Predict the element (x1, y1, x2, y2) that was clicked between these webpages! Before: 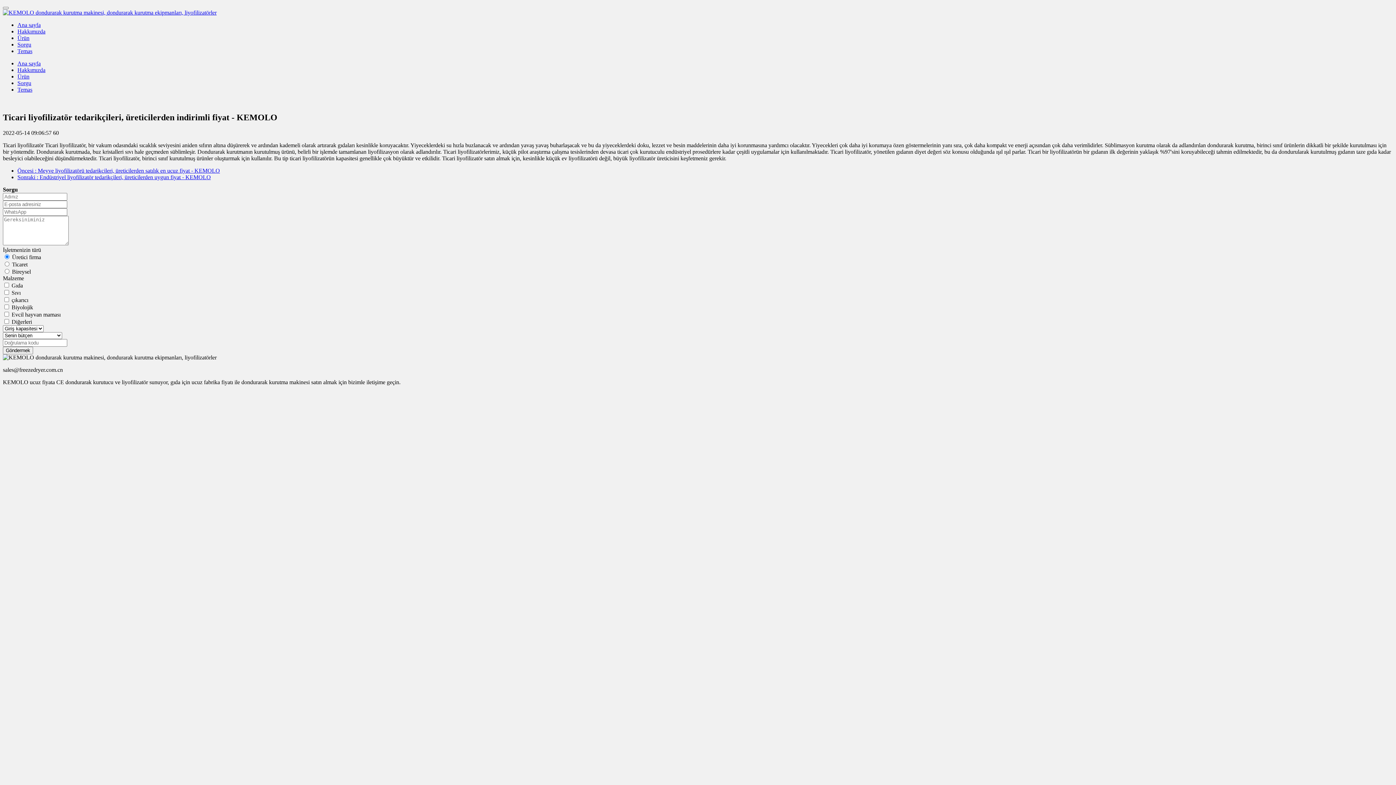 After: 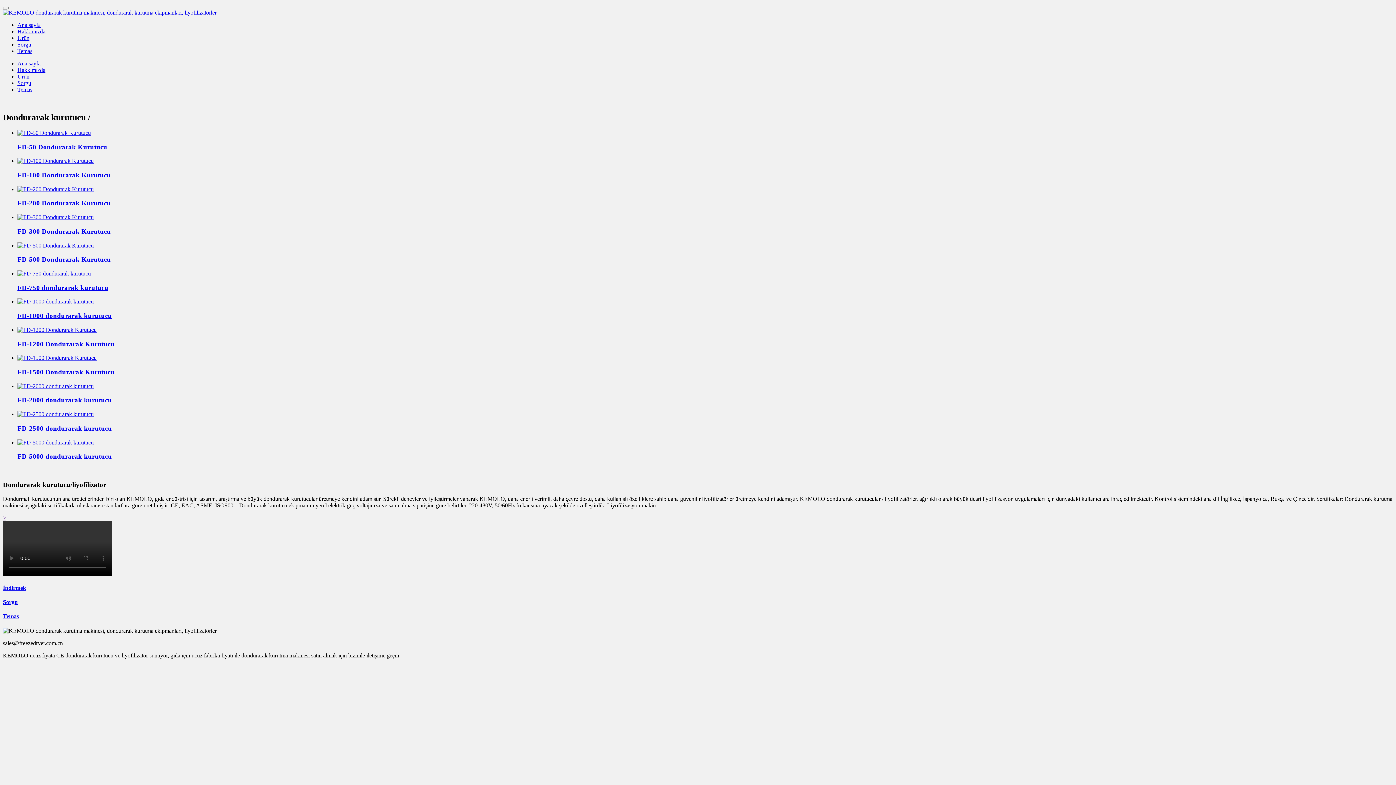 Action: bbox: (2, 9, 1393, 16)